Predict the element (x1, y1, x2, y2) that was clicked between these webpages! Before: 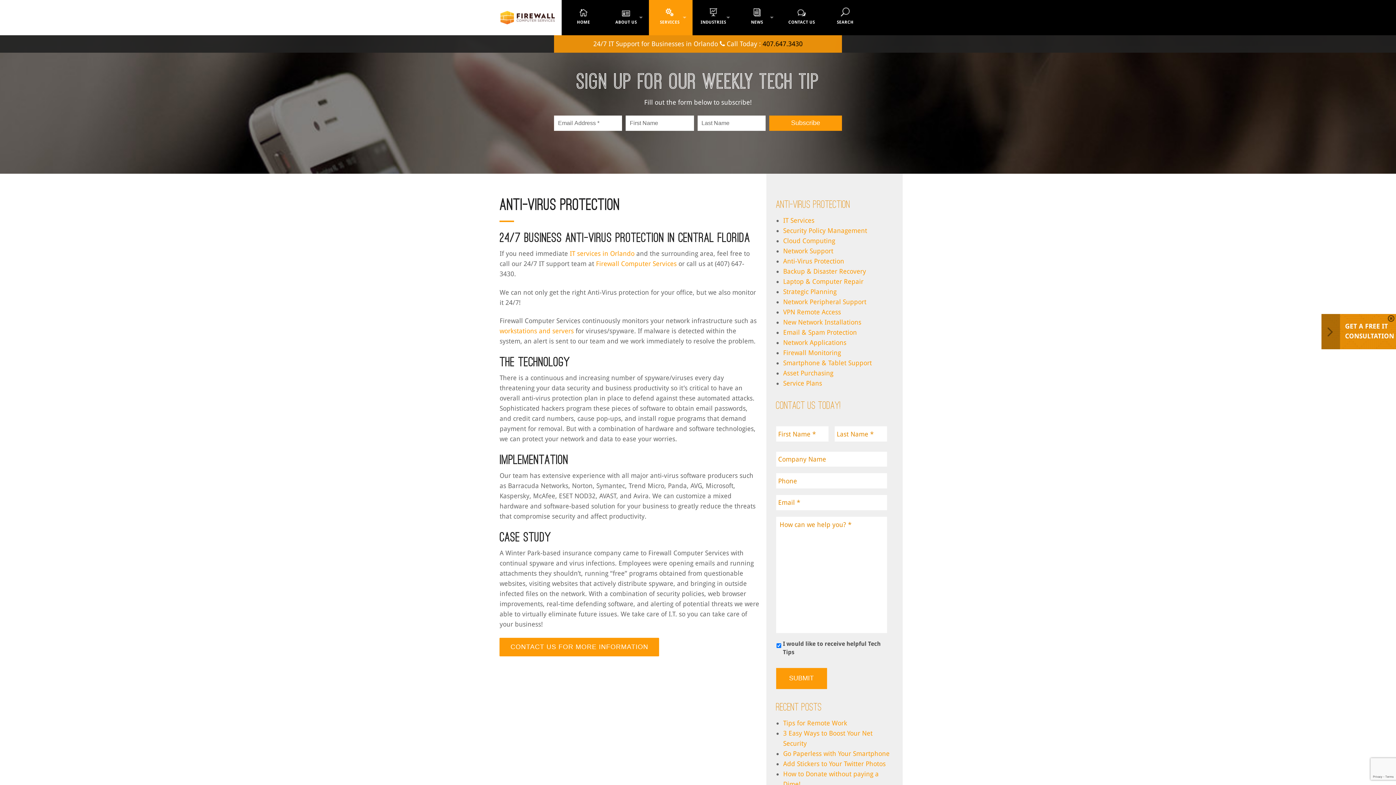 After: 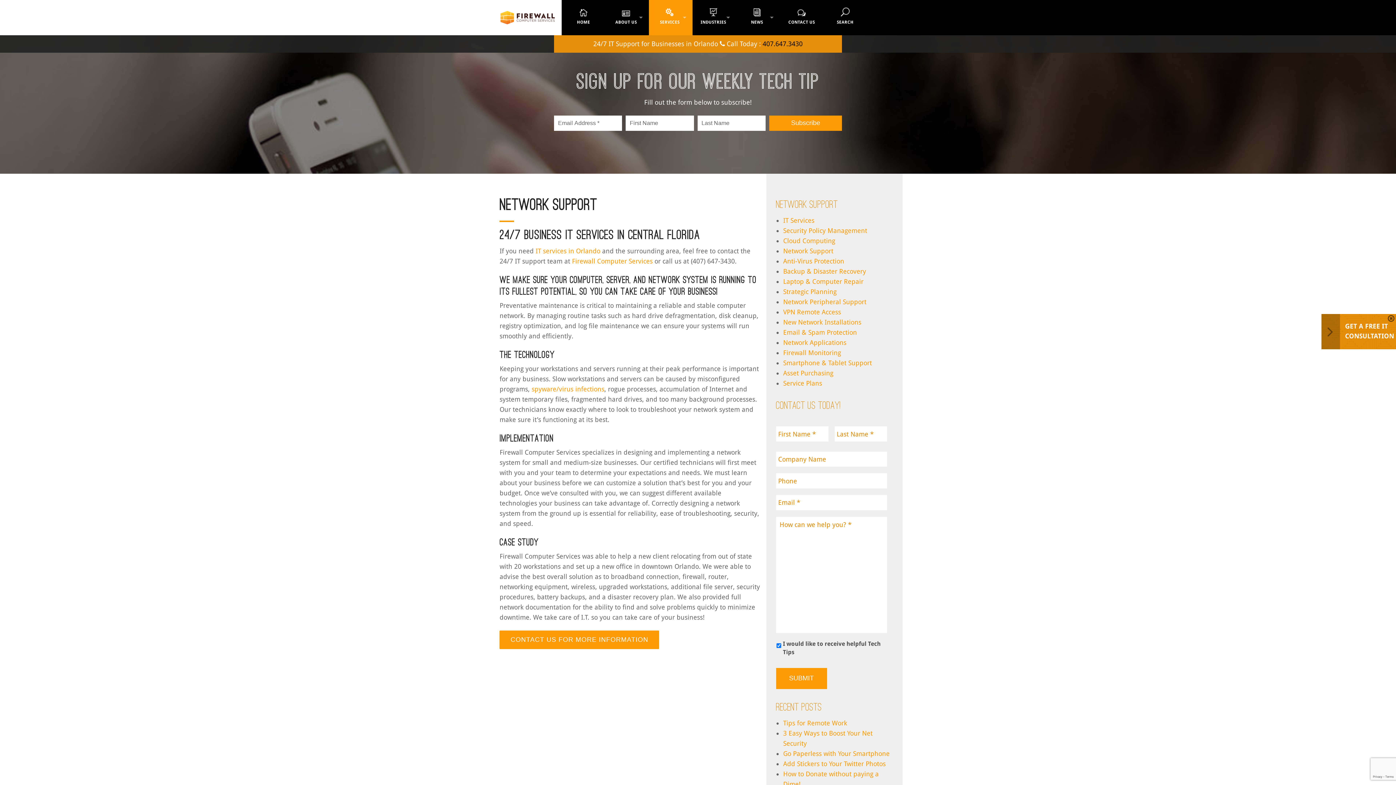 Action: bbox: (499, 327, 573, 334) label: workstations and servers